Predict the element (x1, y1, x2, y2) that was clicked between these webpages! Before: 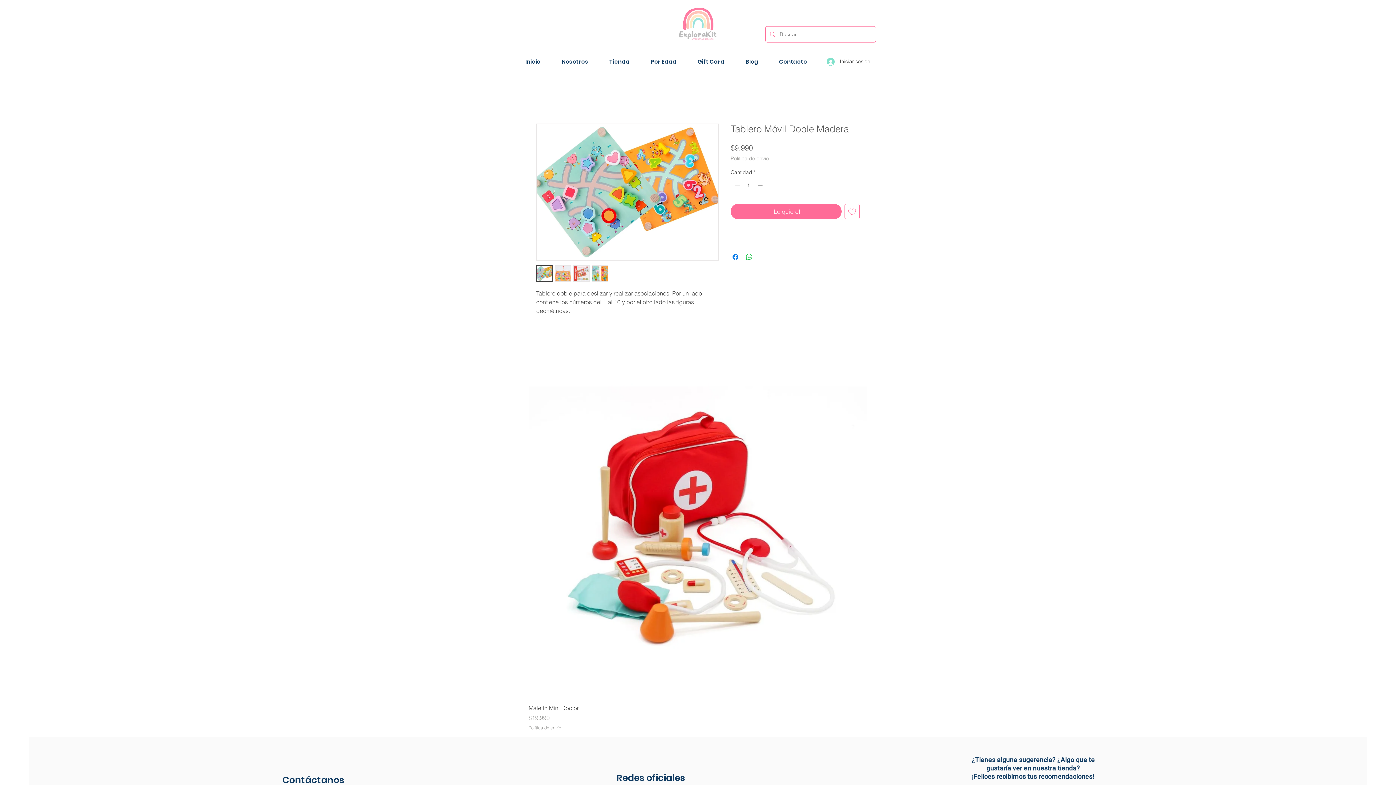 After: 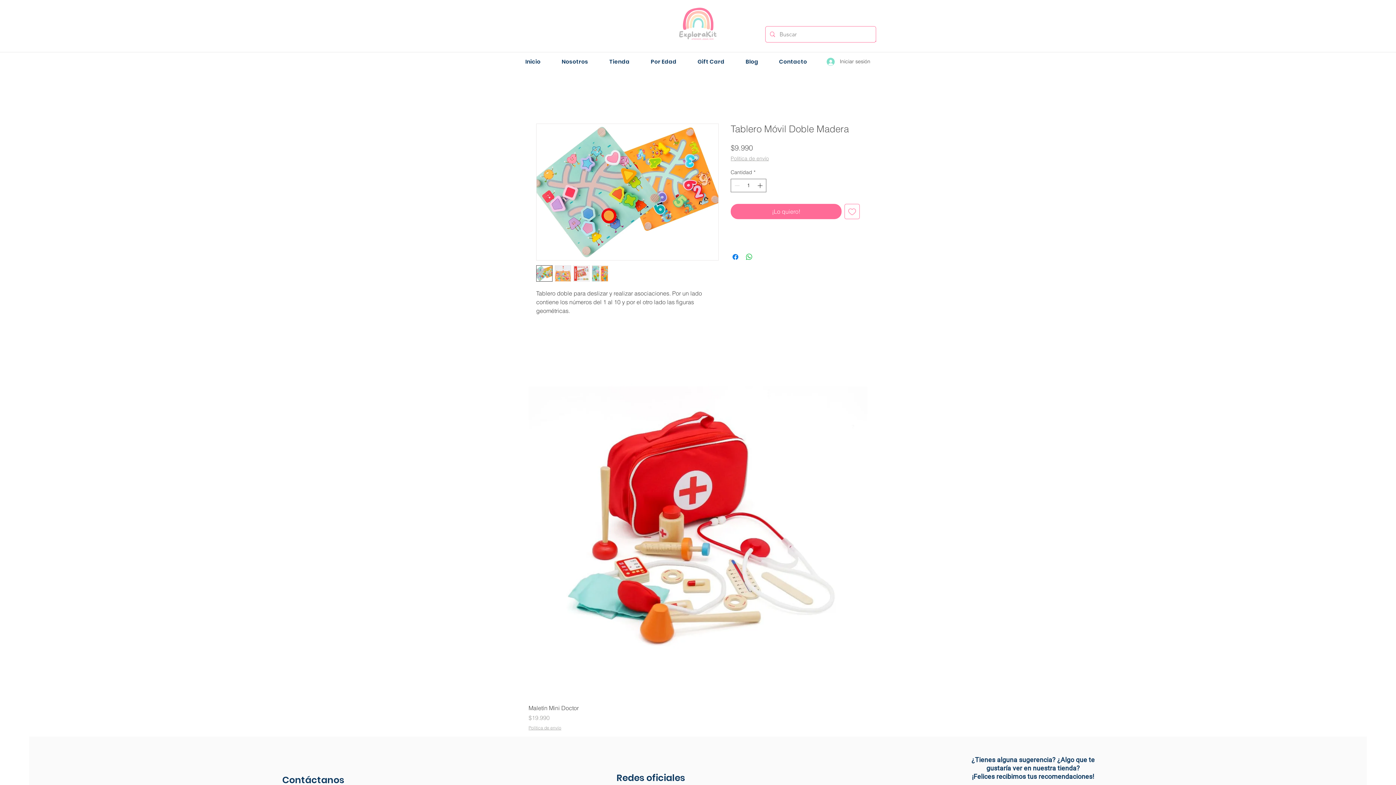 Action: bbox: (645, 52, 692, 70) label: Por Edad